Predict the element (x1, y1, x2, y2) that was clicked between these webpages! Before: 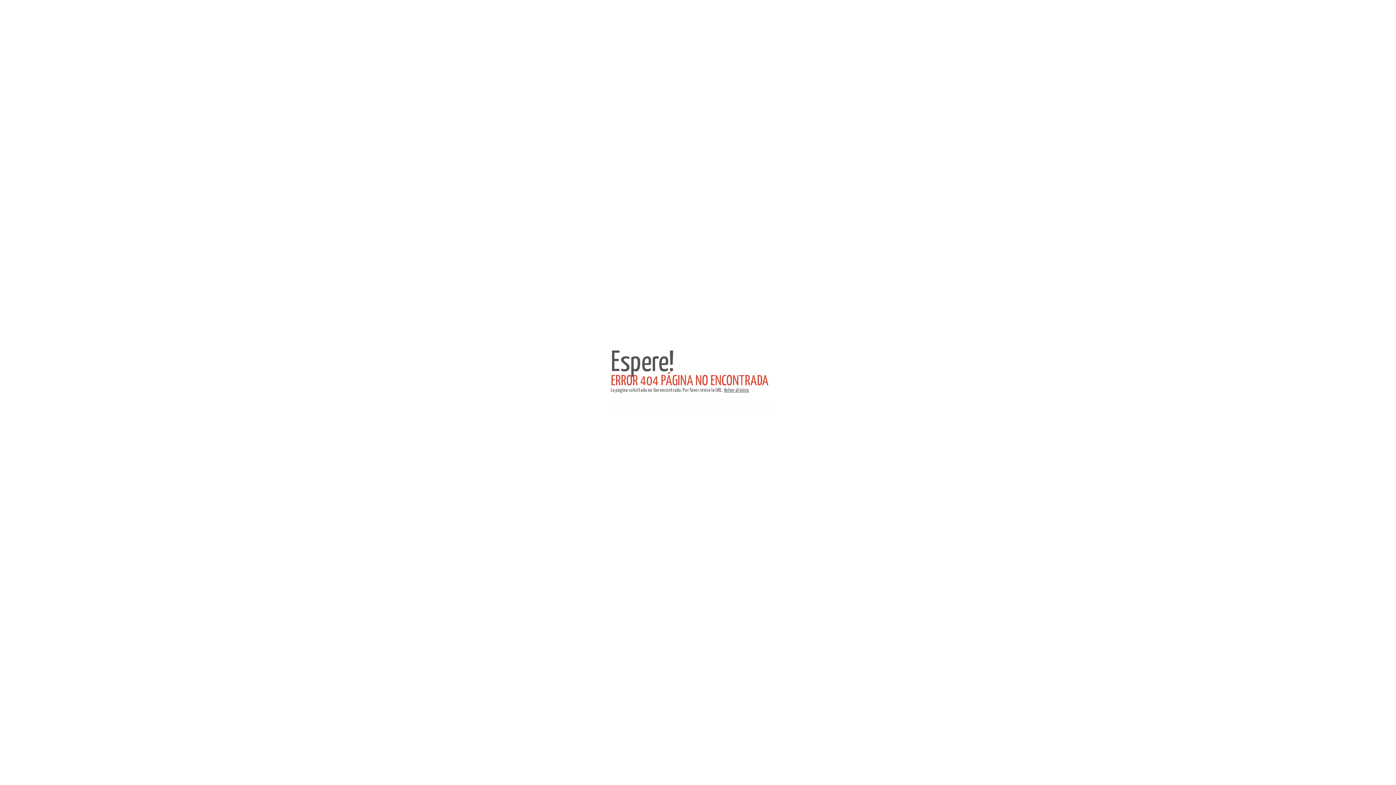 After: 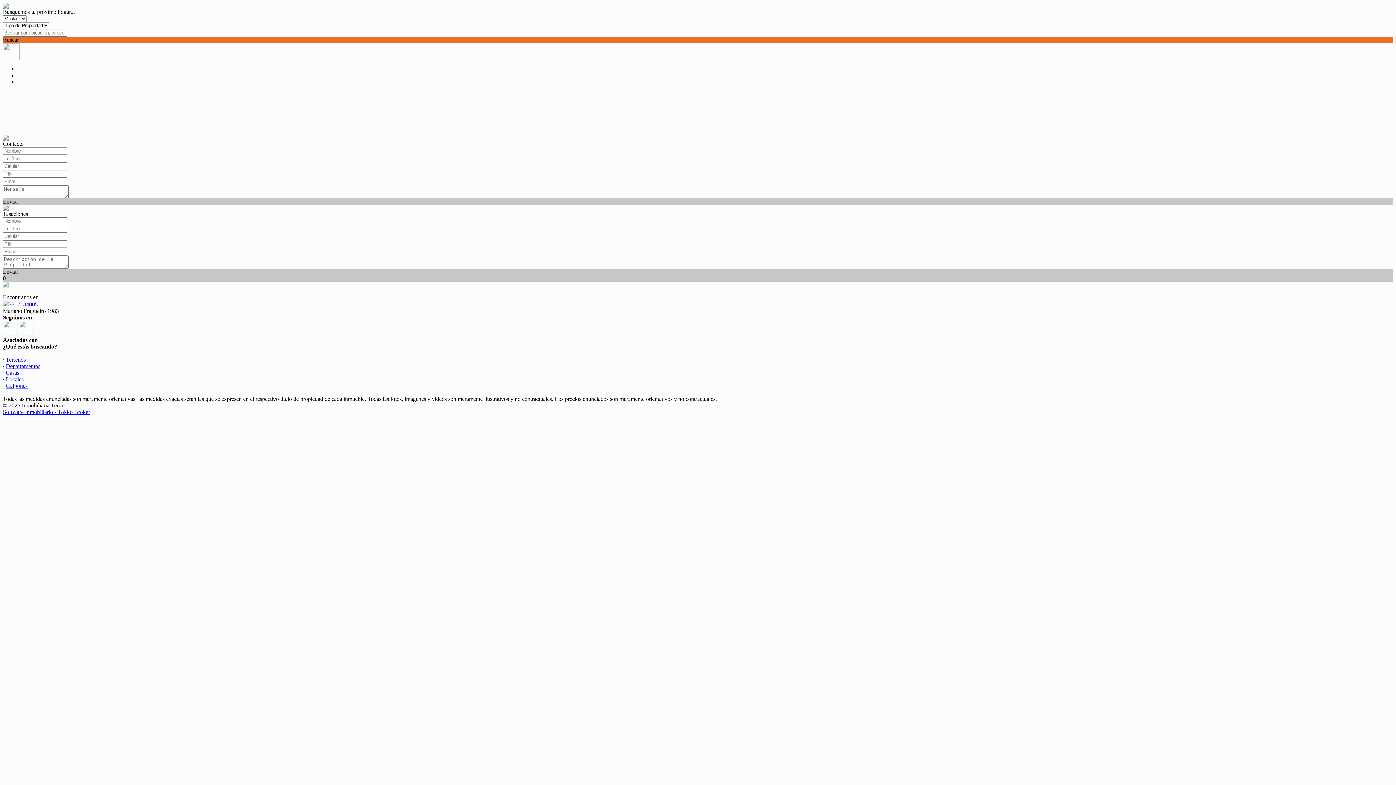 Action: bbox: (724, 388, 749, 393) label: Volver al inicio